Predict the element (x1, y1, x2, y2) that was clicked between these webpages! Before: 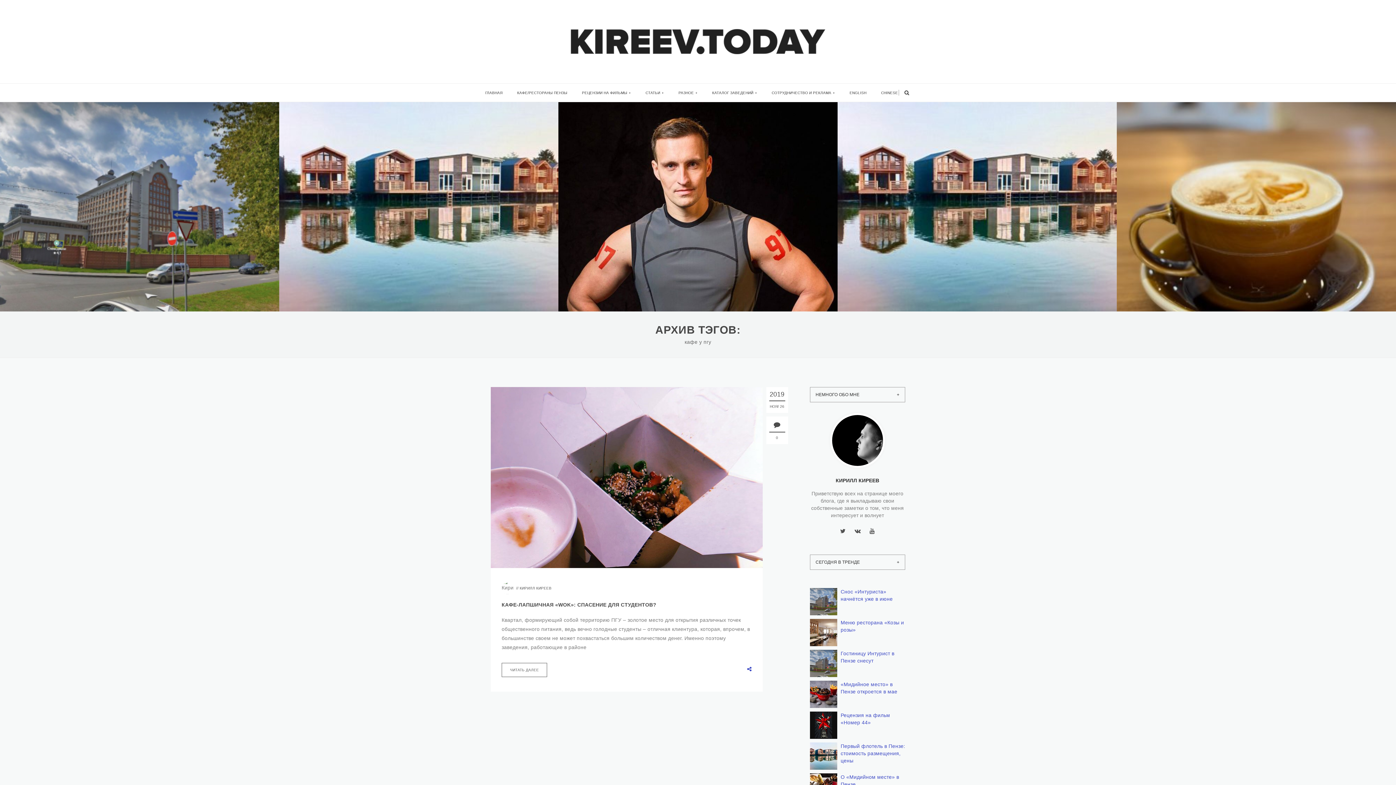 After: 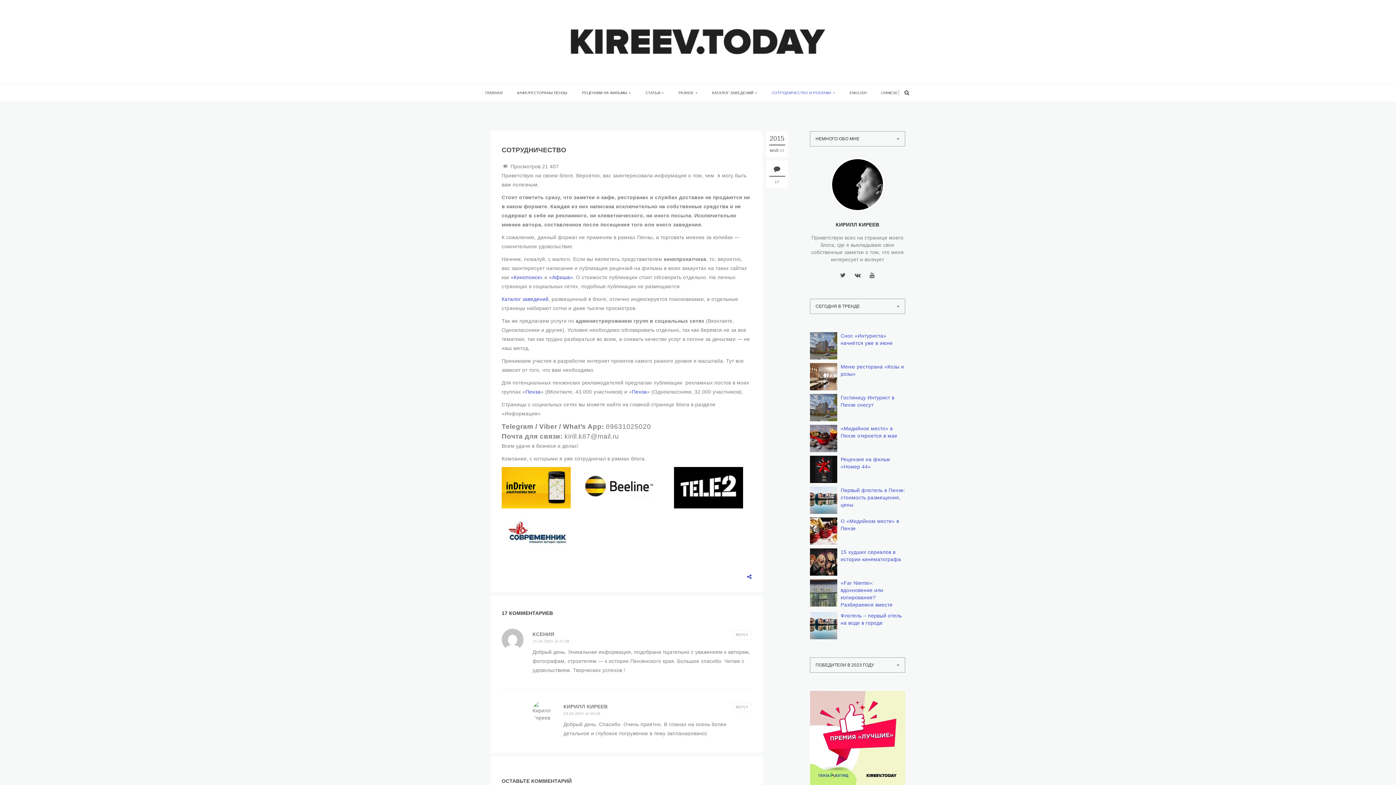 Action: label: СОТРУДНИЧЕСТВО И РЕКЛАМА bbox: (771, 83, 835, 102)